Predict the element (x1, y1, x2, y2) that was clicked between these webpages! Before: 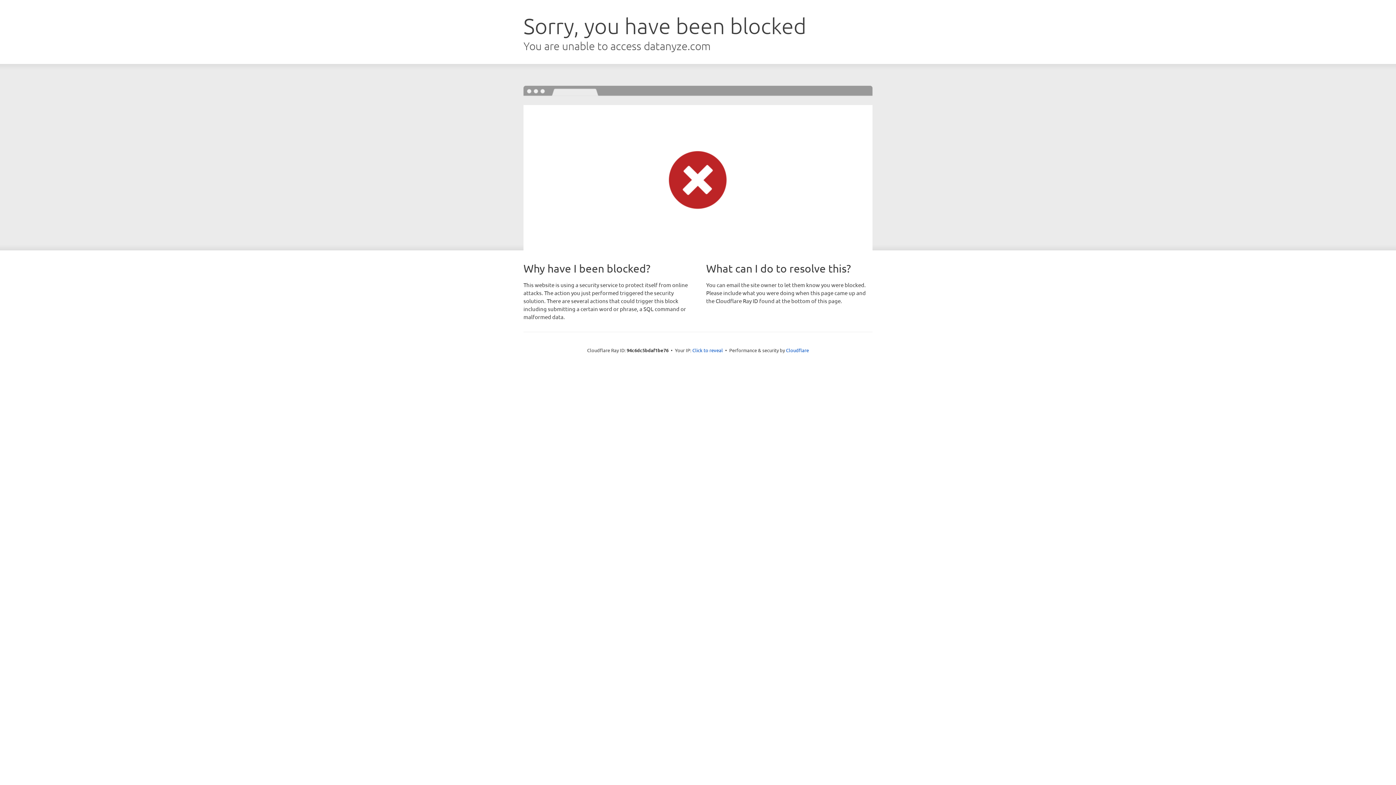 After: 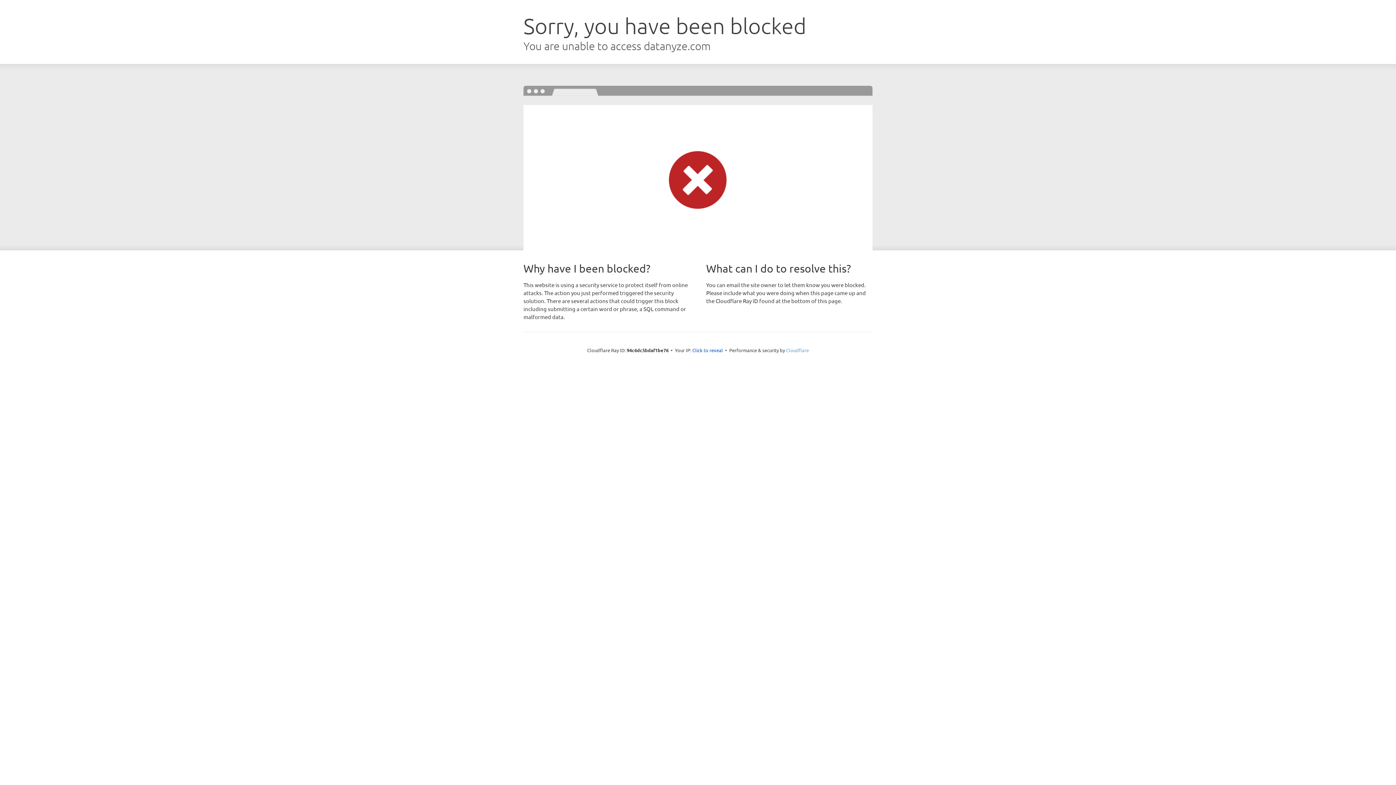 Action: label: Cloudflare bbox: (786, 347, 809, 353)